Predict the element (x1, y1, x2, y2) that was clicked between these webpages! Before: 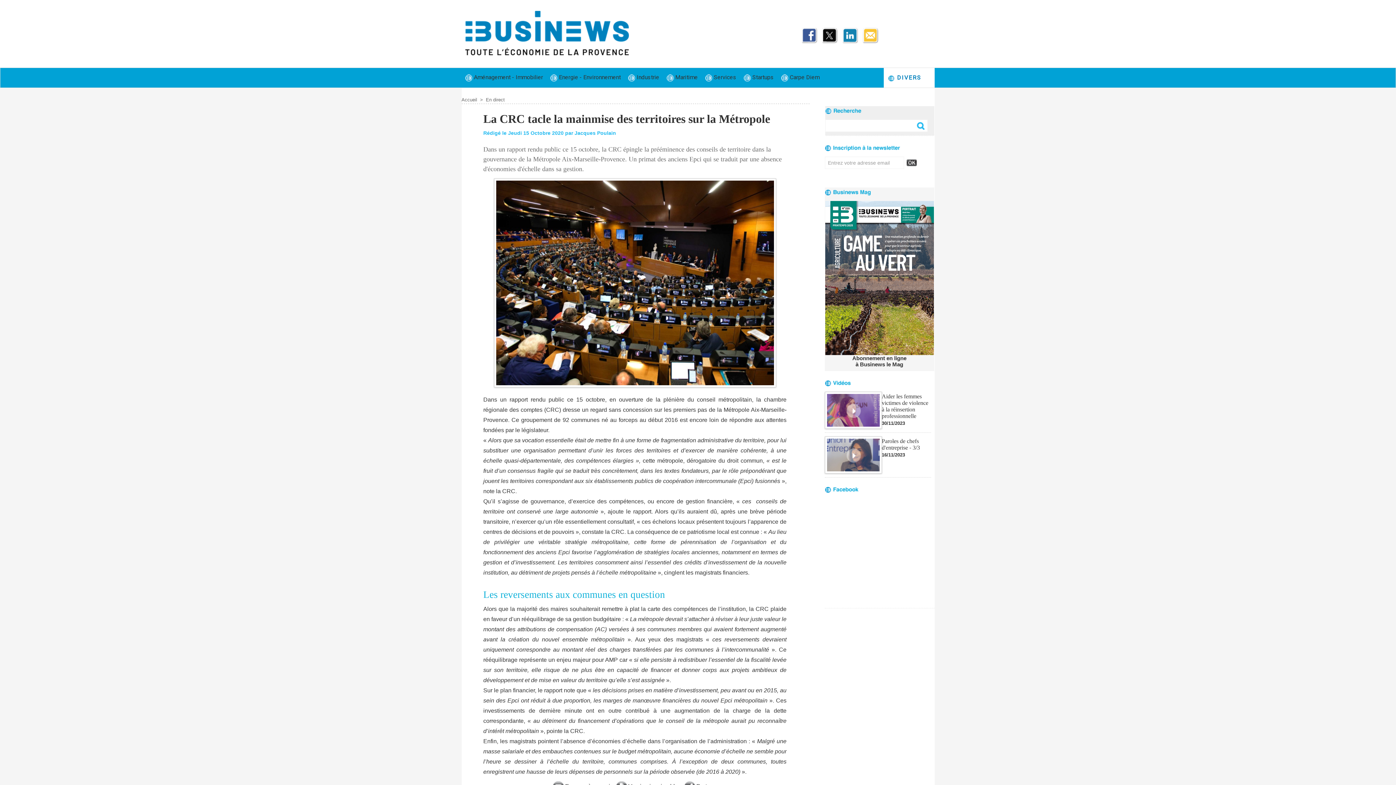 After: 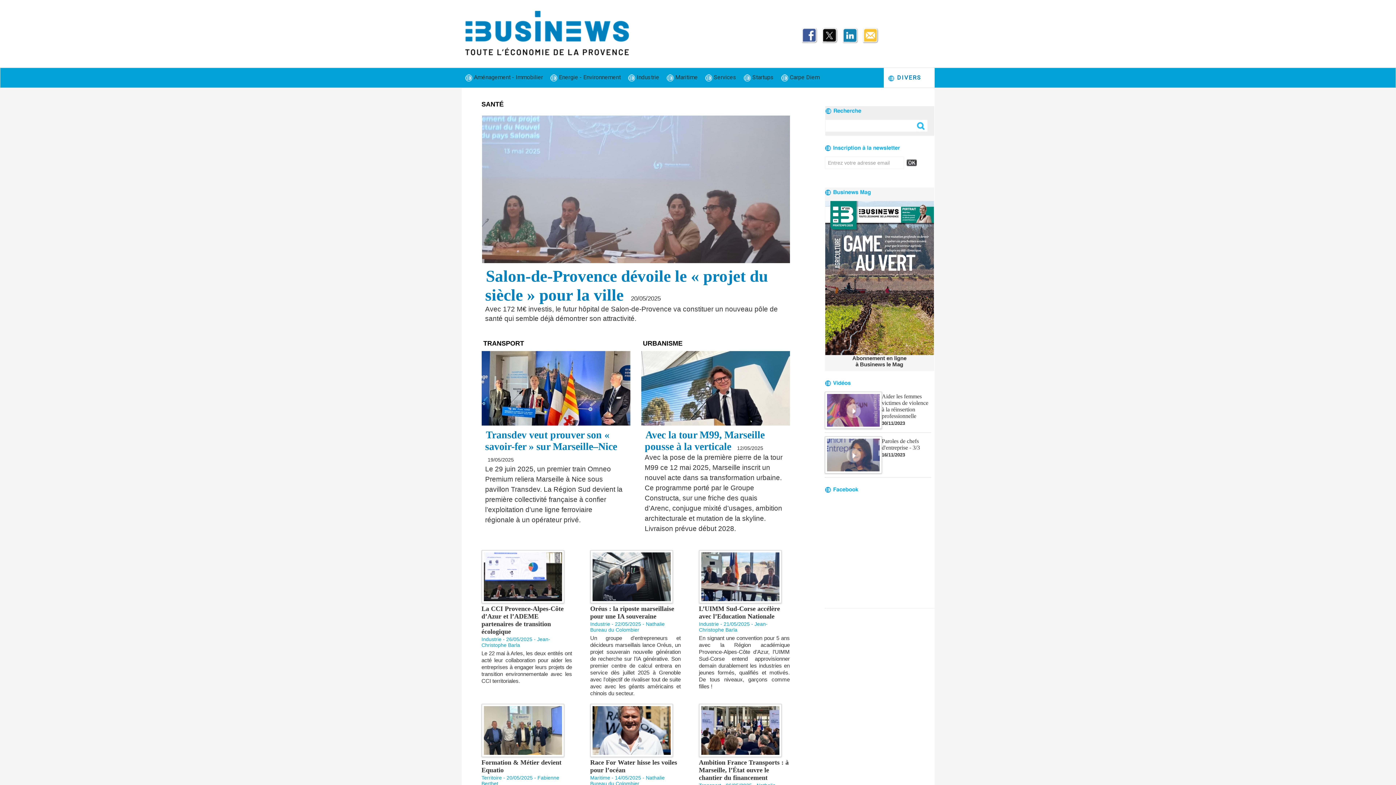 Action: label: Accueil bbox: (461, 97, 477, 102)